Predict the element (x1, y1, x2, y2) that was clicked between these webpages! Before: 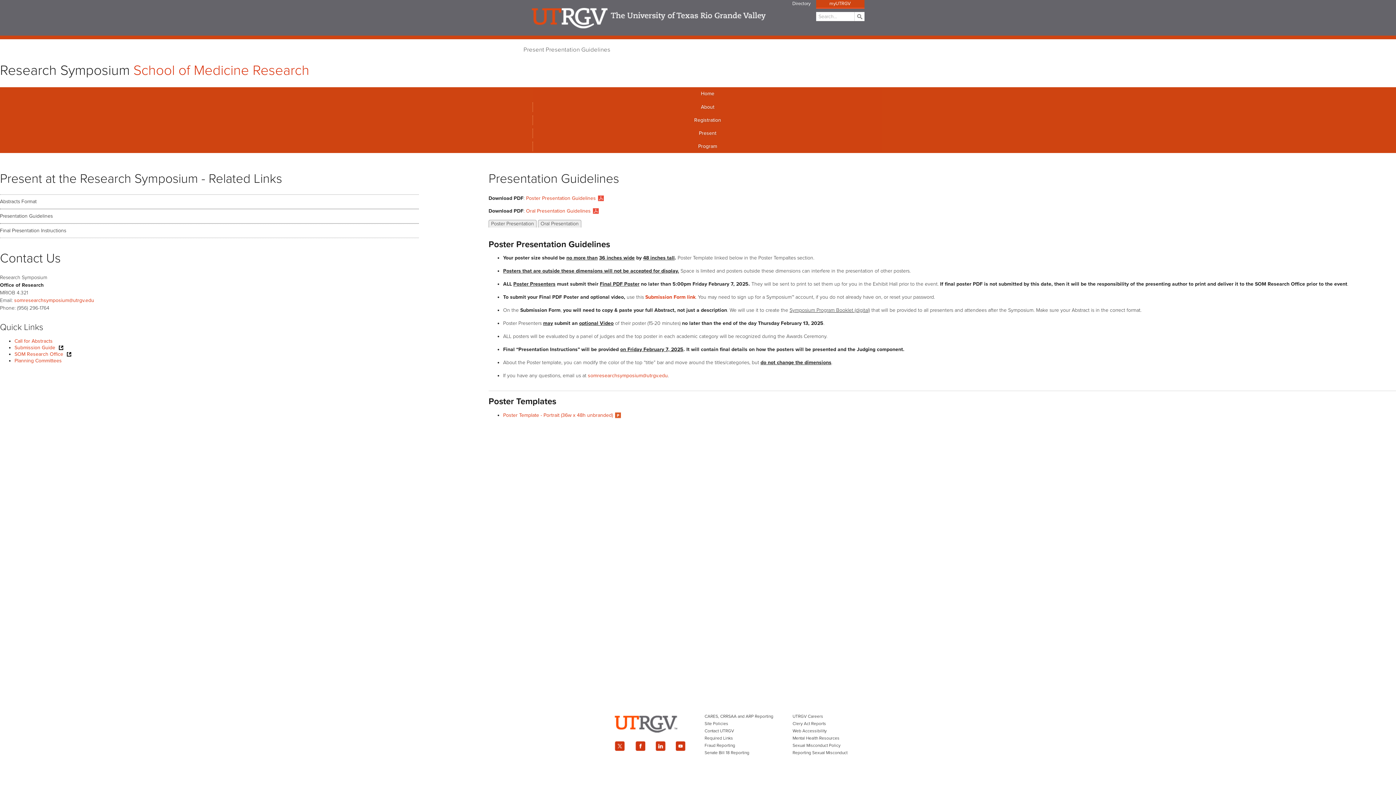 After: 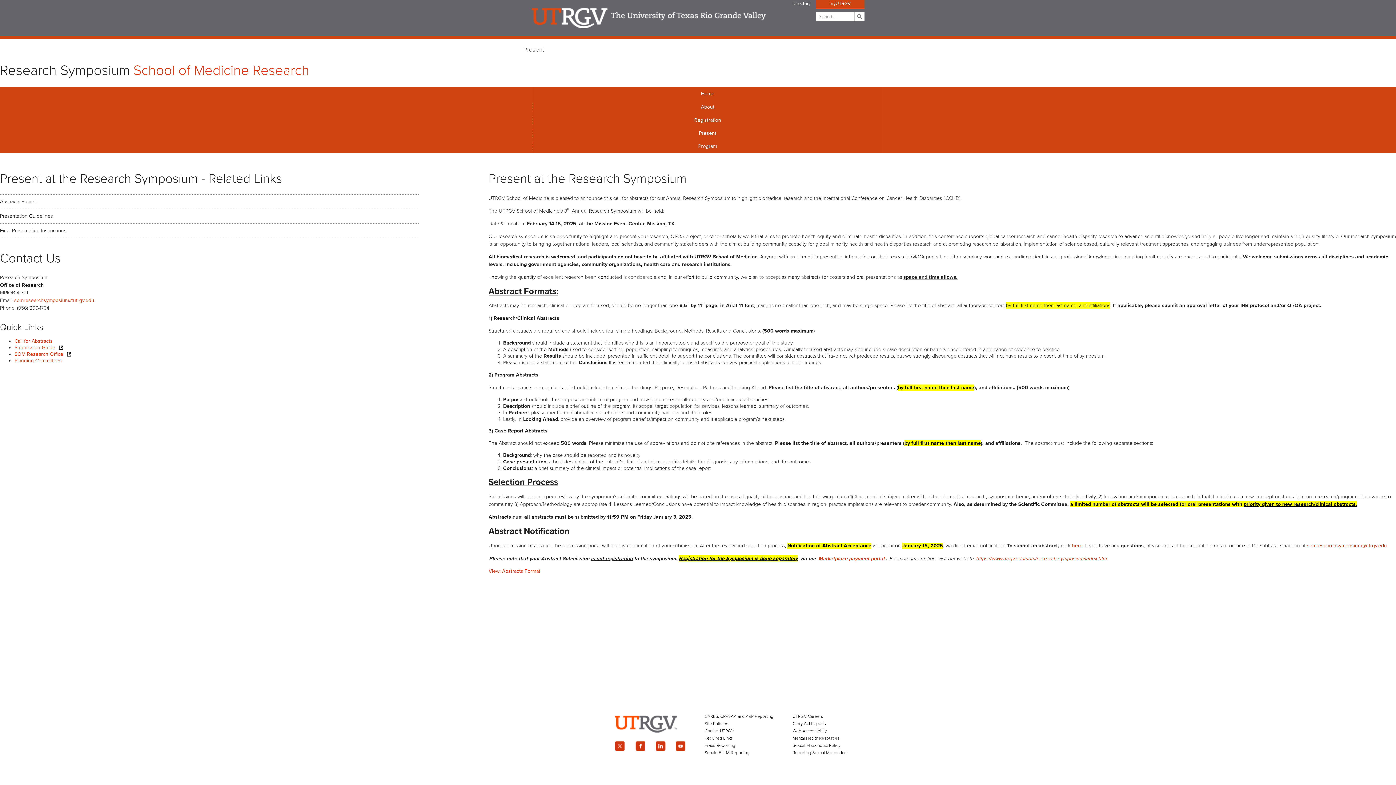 Action: label: Call for Abstracts bbox: (14, 338, 52, 344)